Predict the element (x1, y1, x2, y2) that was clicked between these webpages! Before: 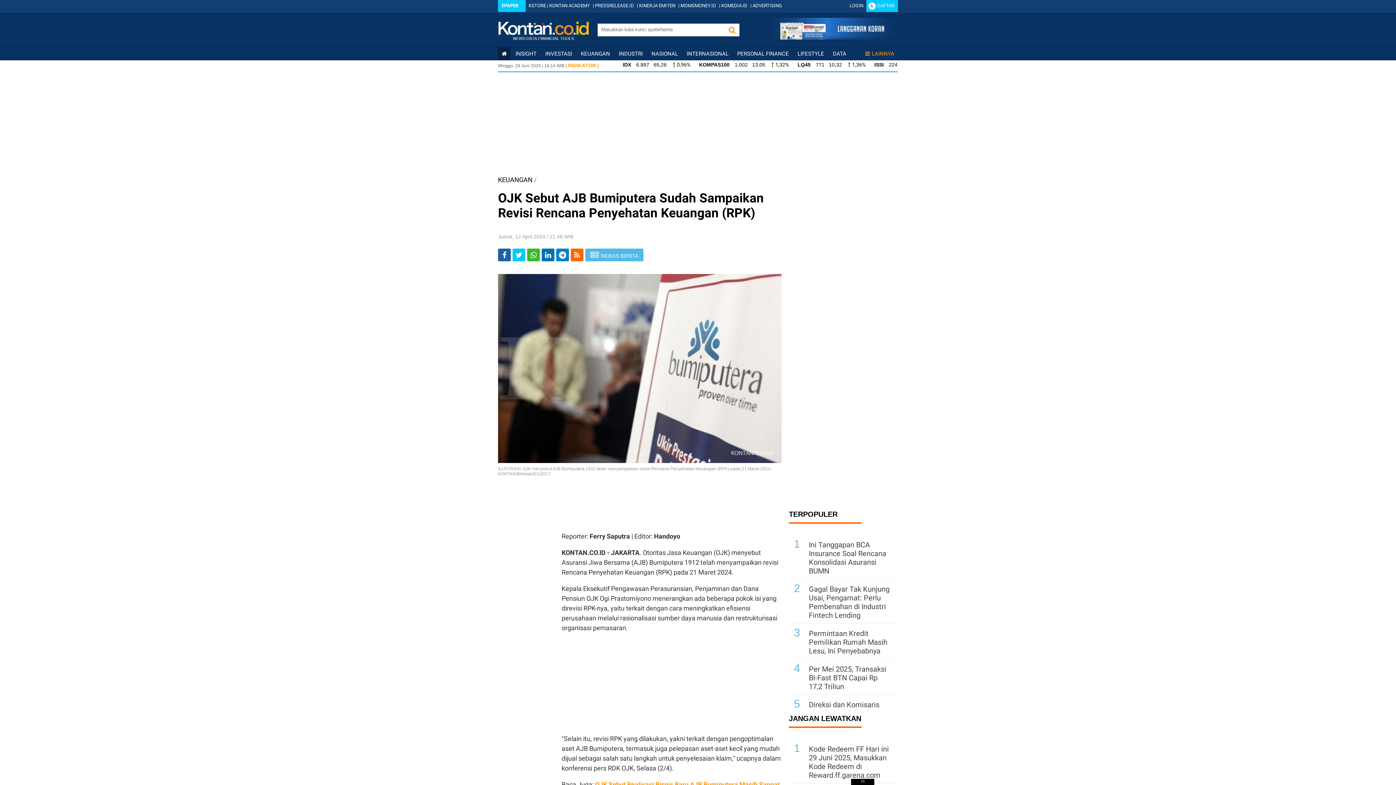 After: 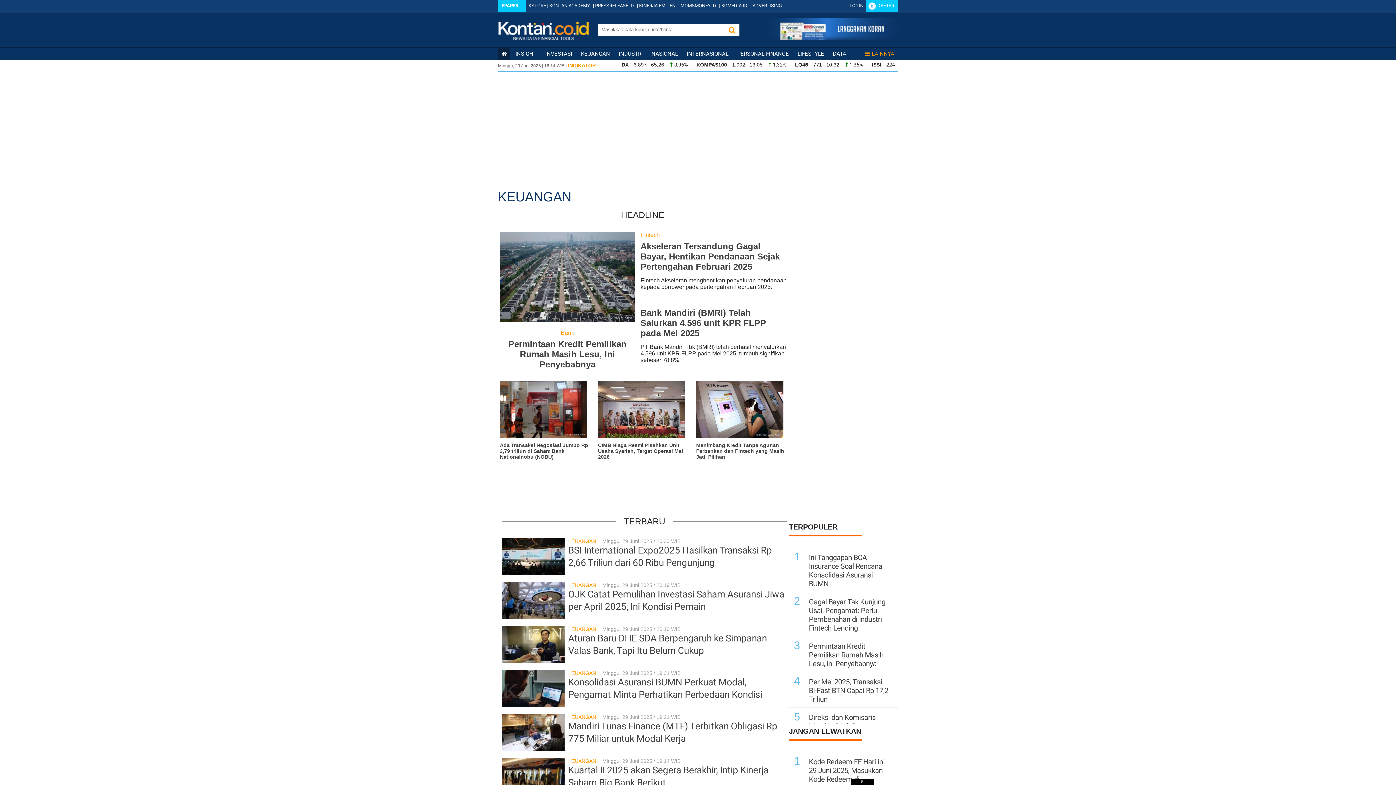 Action: label: KEUANGAN bbox: (498, 176, 532, 183)